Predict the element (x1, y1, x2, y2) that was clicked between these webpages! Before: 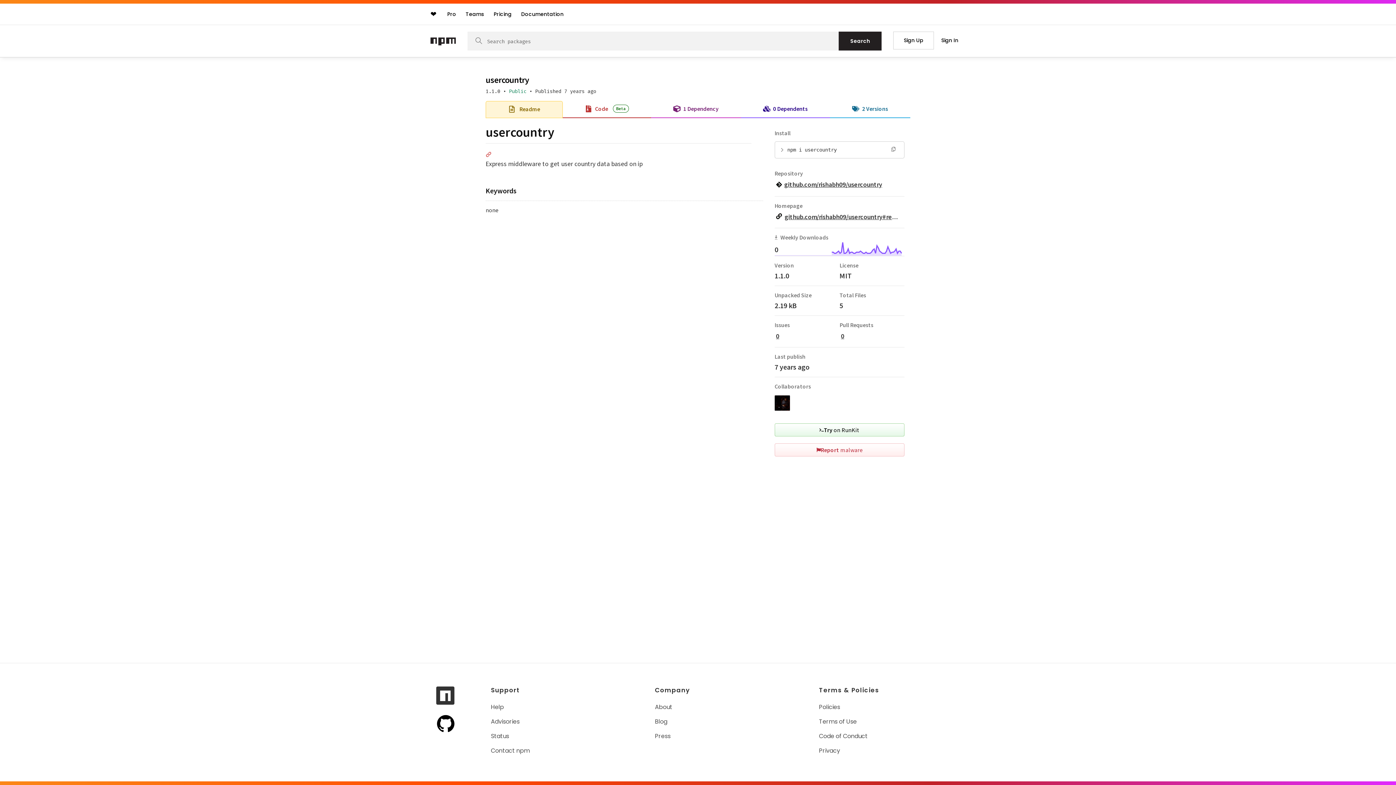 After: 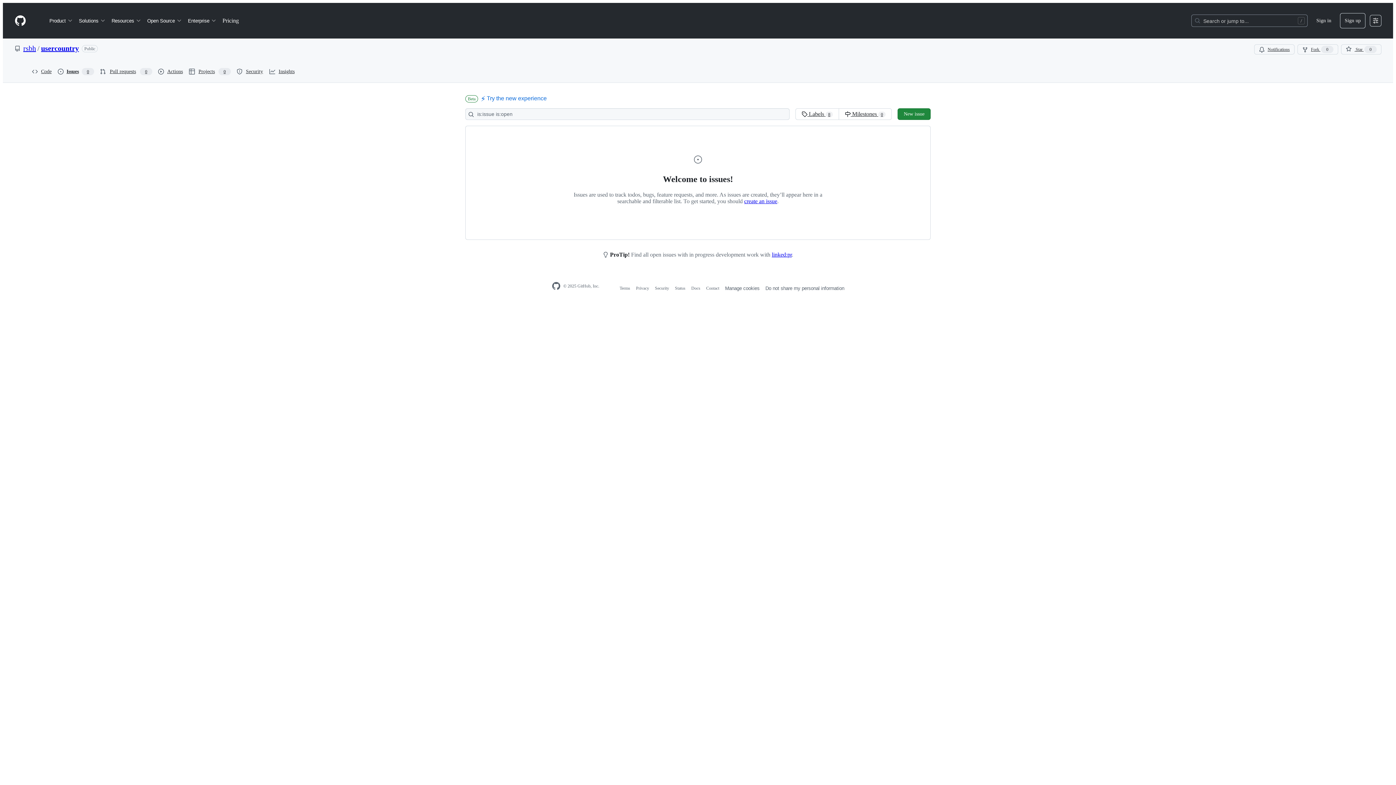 Action: label: 0 bbox: (776, 331, 780, 340)